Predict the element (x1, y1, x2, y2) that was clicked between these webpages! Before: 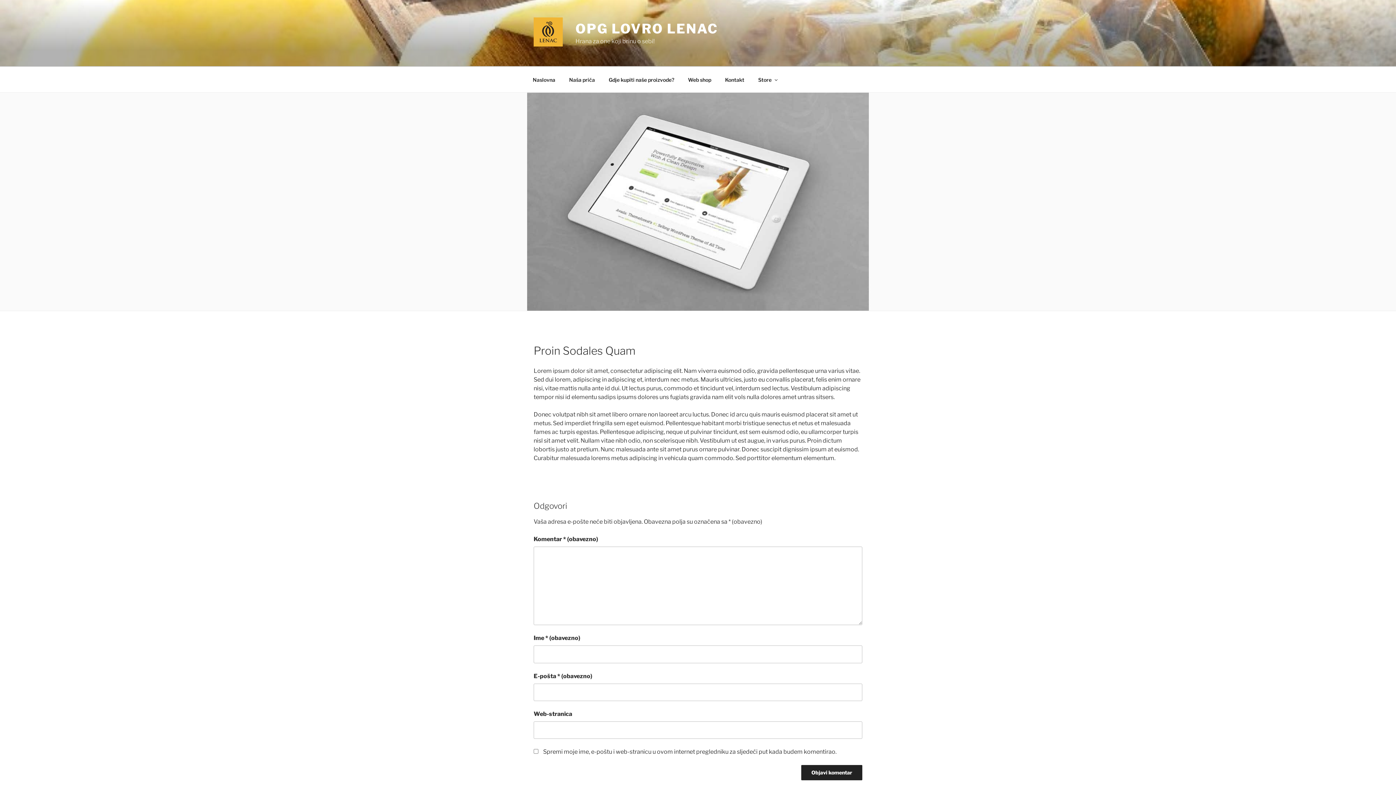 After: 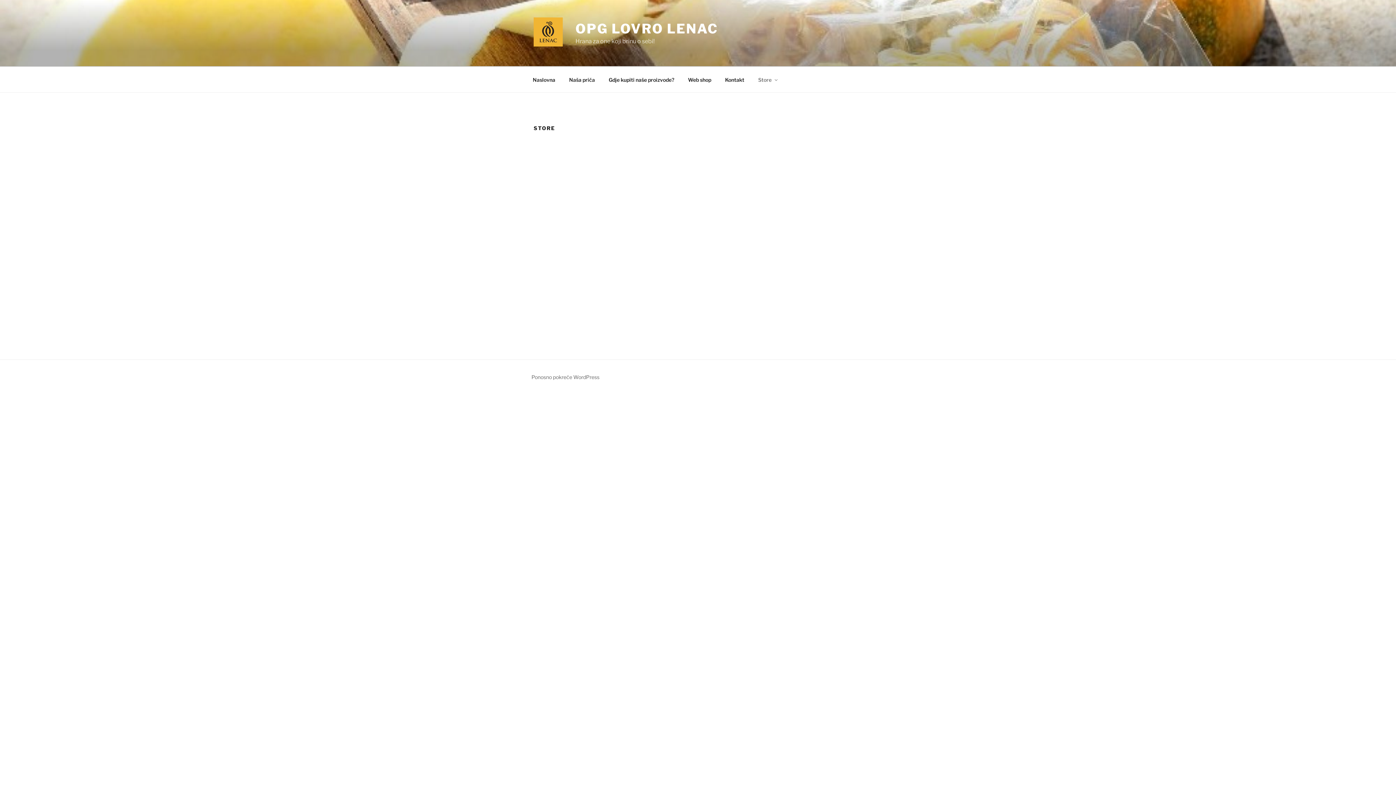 Action: bbox: (752, 70, 783, 88) label: Store